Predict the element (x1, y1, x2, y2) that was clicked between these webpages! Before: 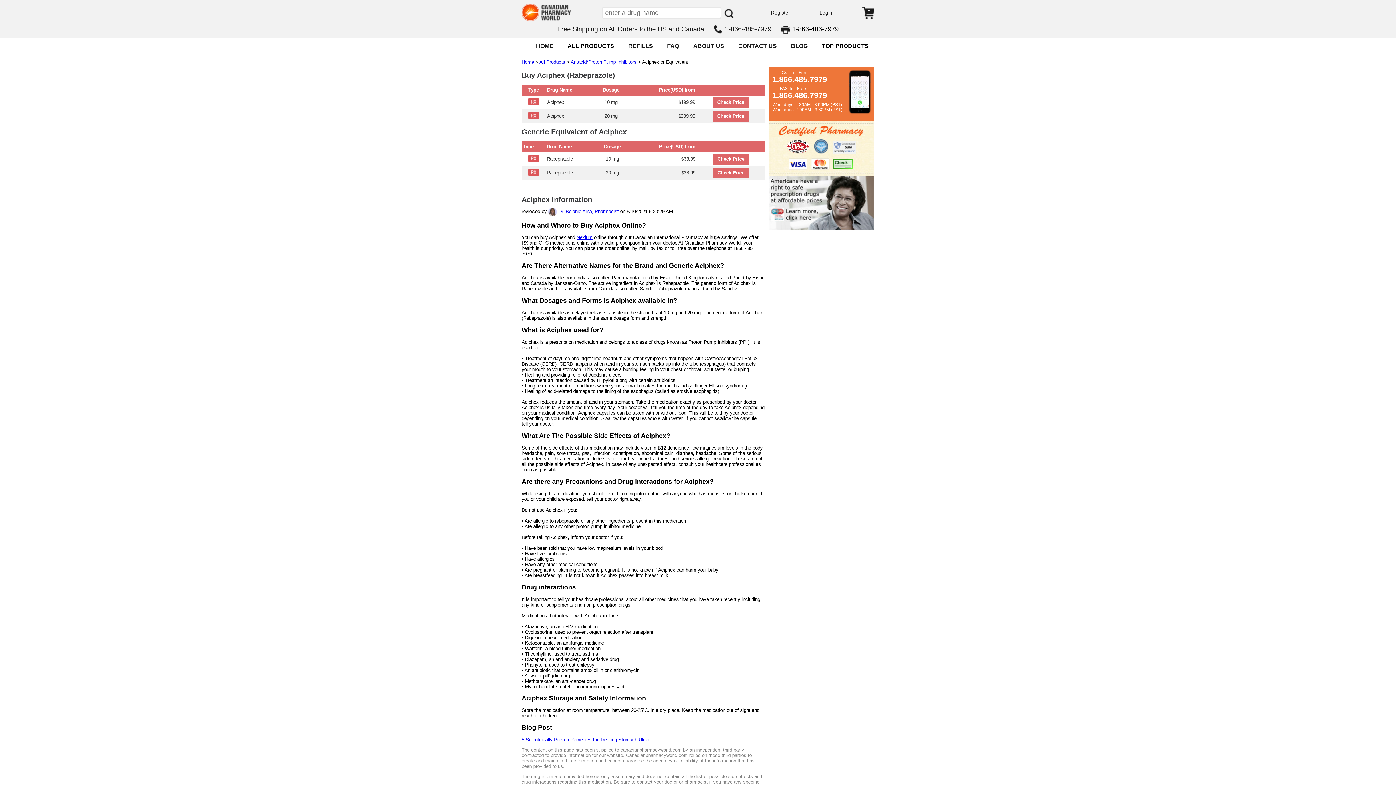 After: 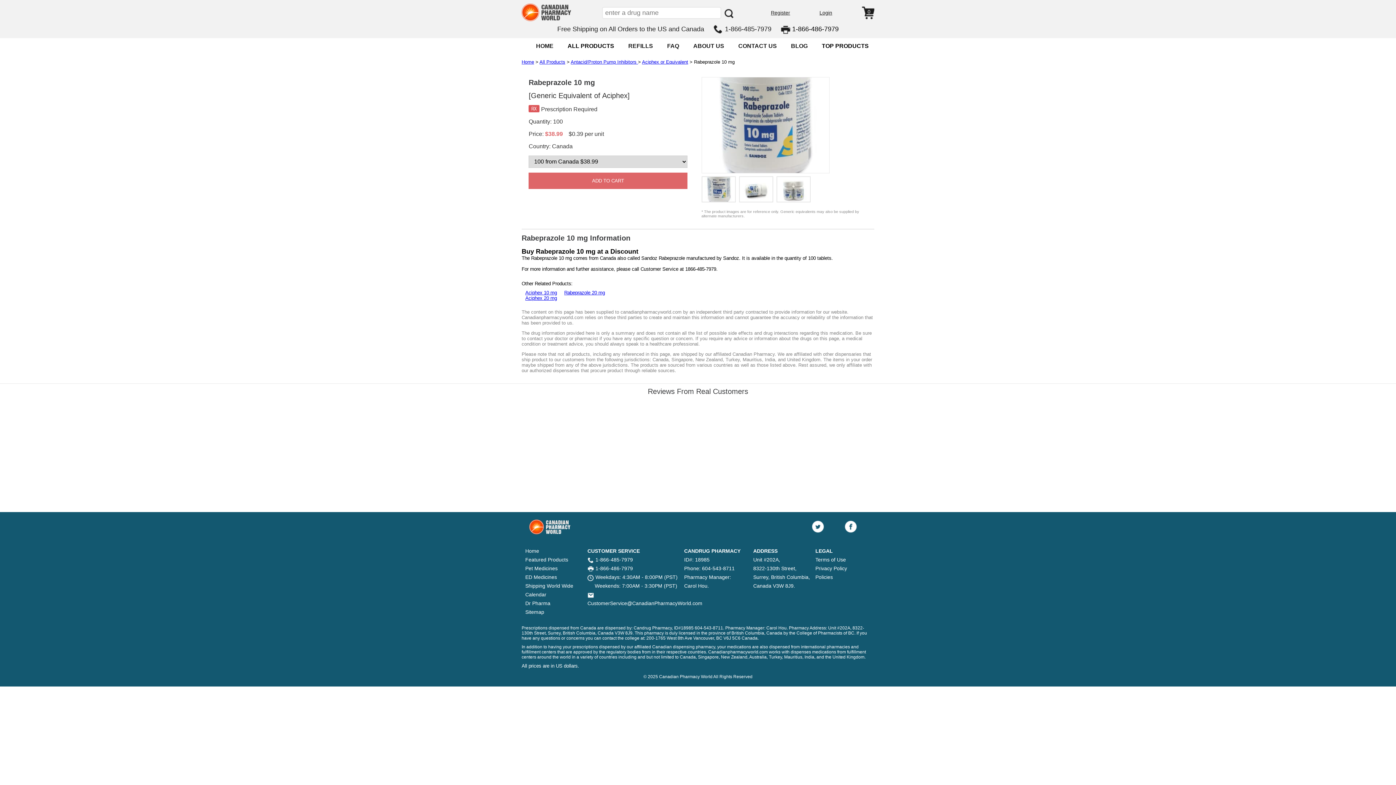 Action: bbox: (546, 156, 573, 161) label: Rabeprazole